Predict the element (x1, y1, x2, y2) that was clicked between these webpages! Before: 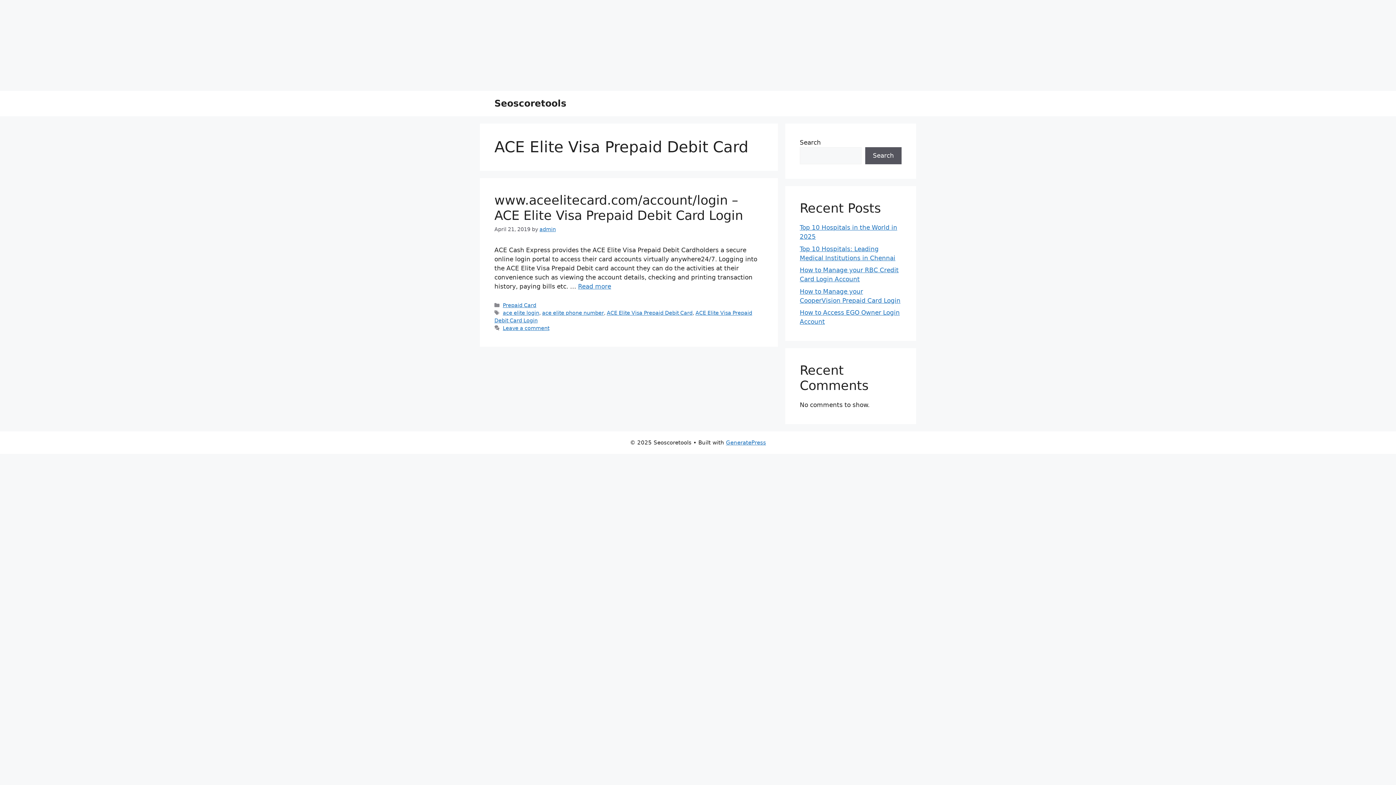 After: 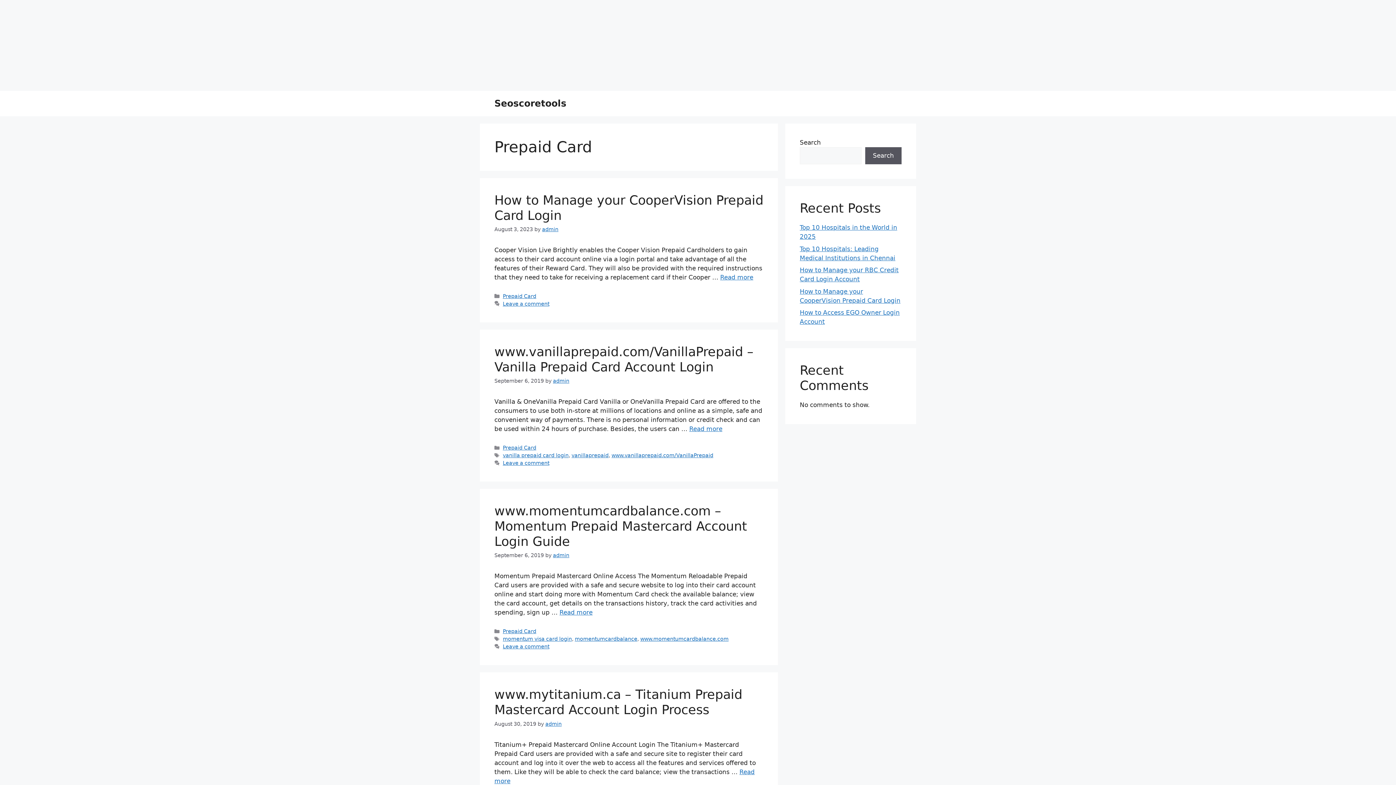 Action: bbox: (502, 302, 536, 308) label: Prepaid Card